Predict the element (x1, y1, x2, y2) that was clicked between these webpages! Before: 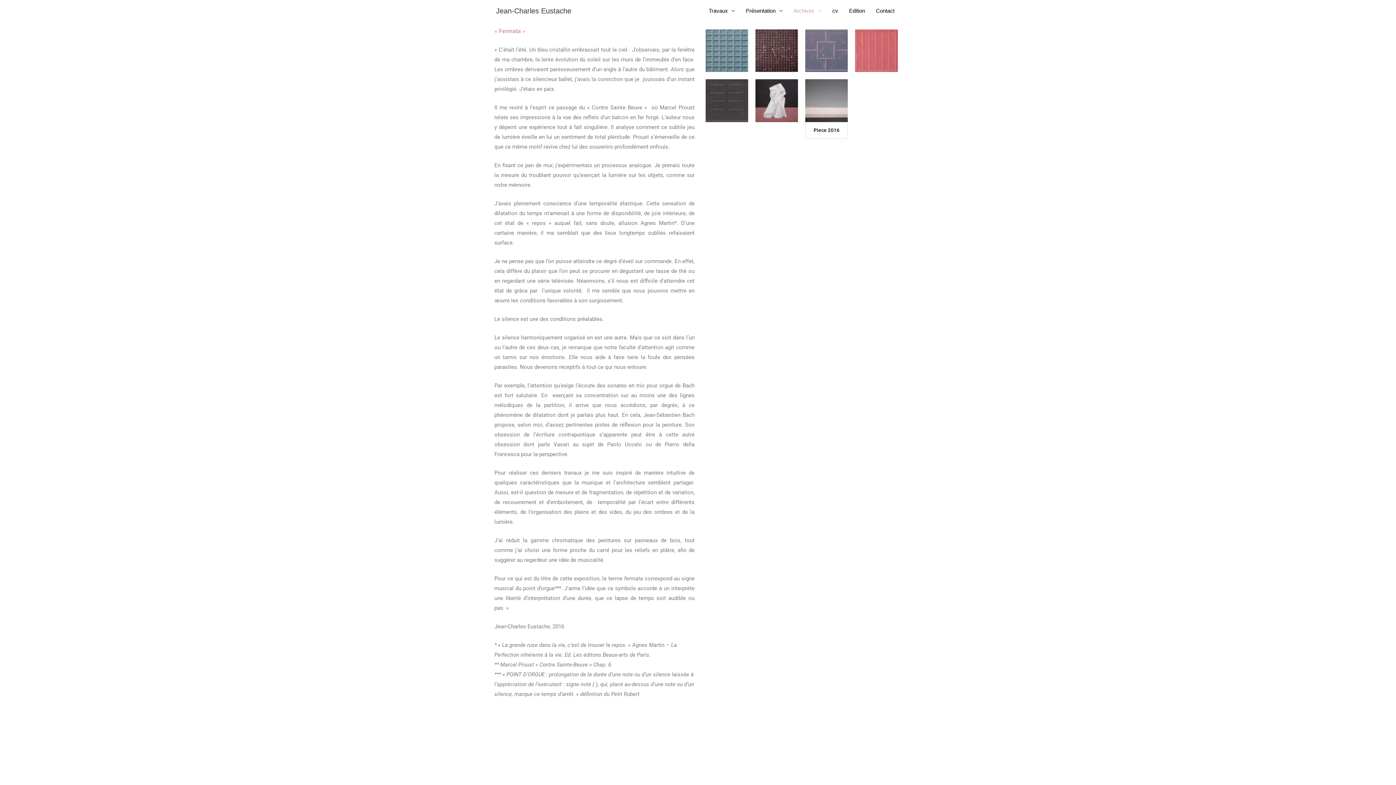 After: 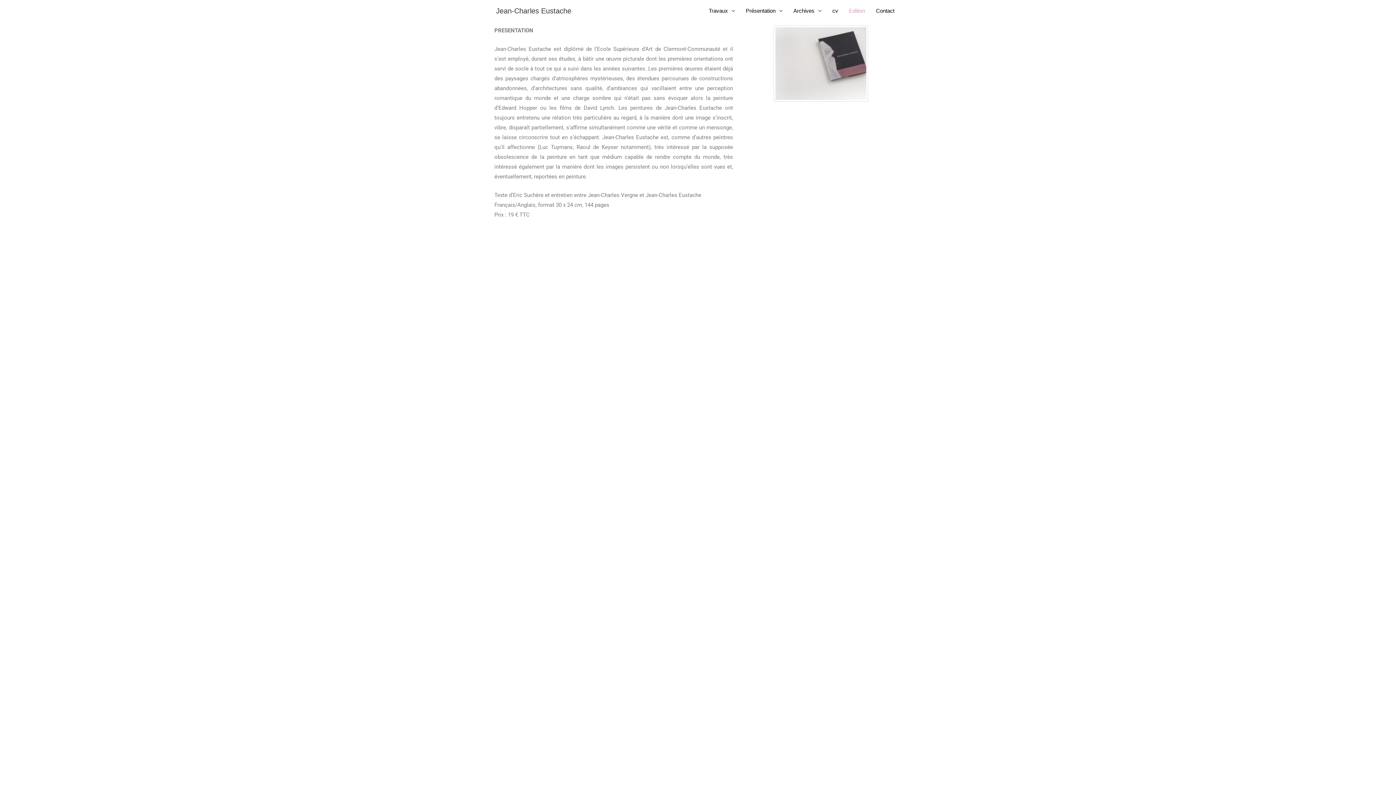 Action: bbox: (843, 0, 870, 21) label: Edition